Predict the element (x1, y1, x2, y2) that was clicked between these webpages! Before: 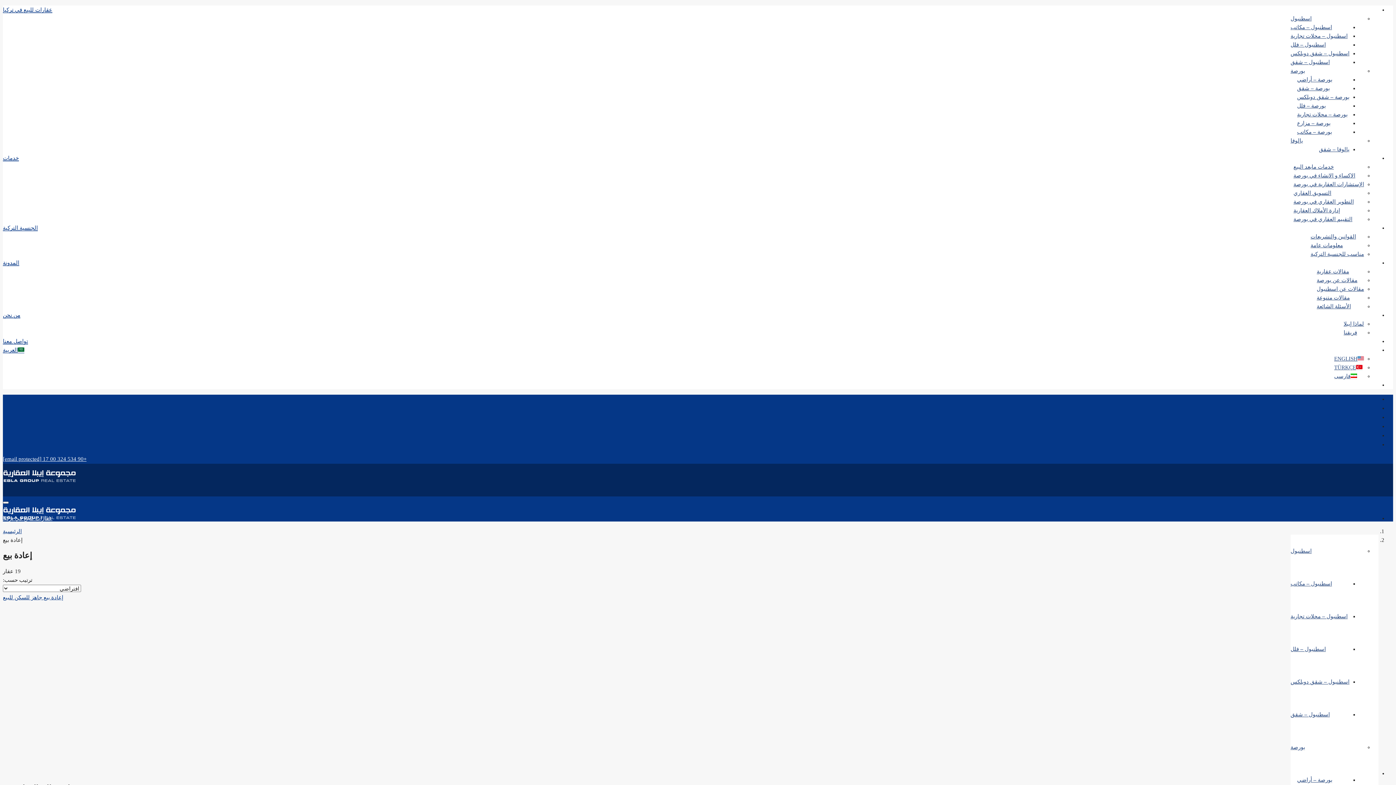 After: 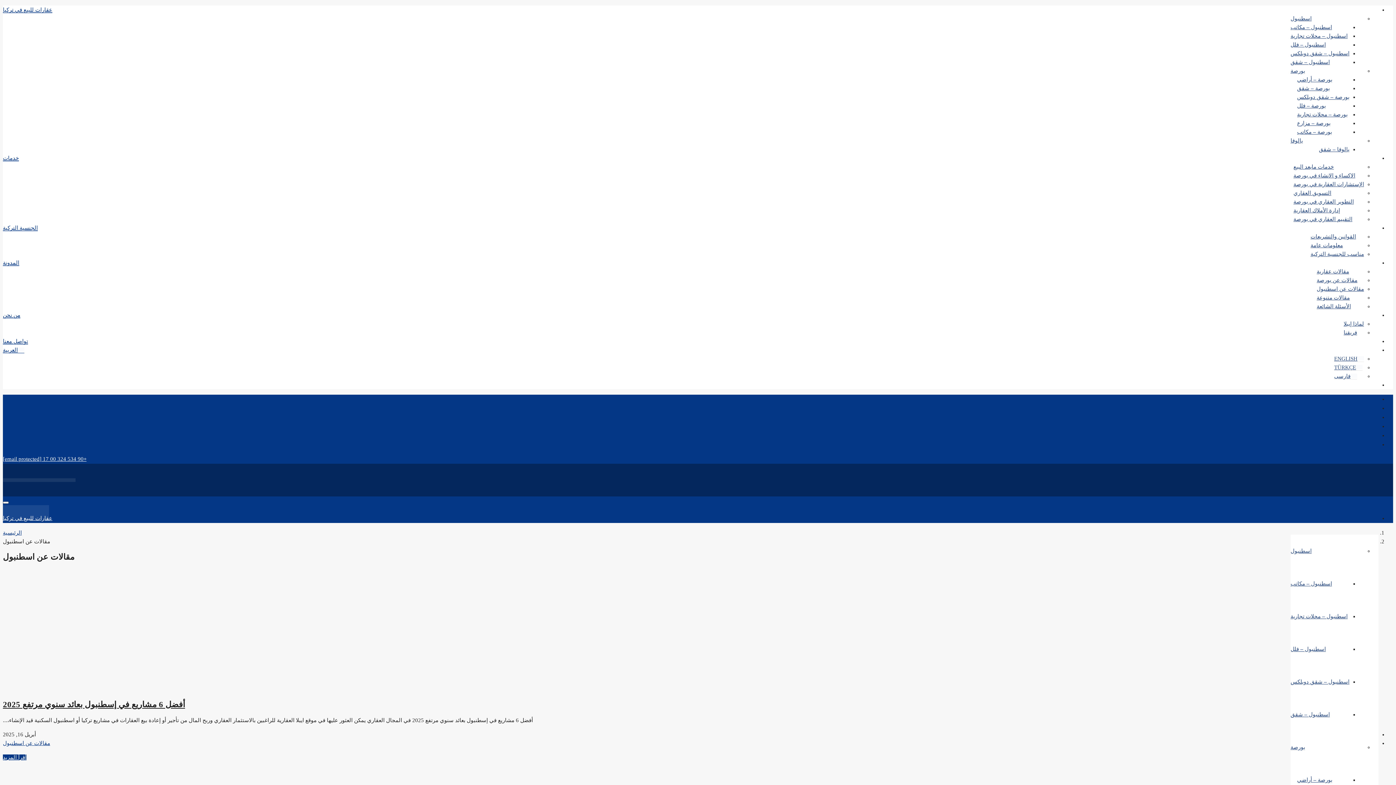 Action: bbox: (1317, 286, 1364, 292) label: مقالات عن اسطنبول